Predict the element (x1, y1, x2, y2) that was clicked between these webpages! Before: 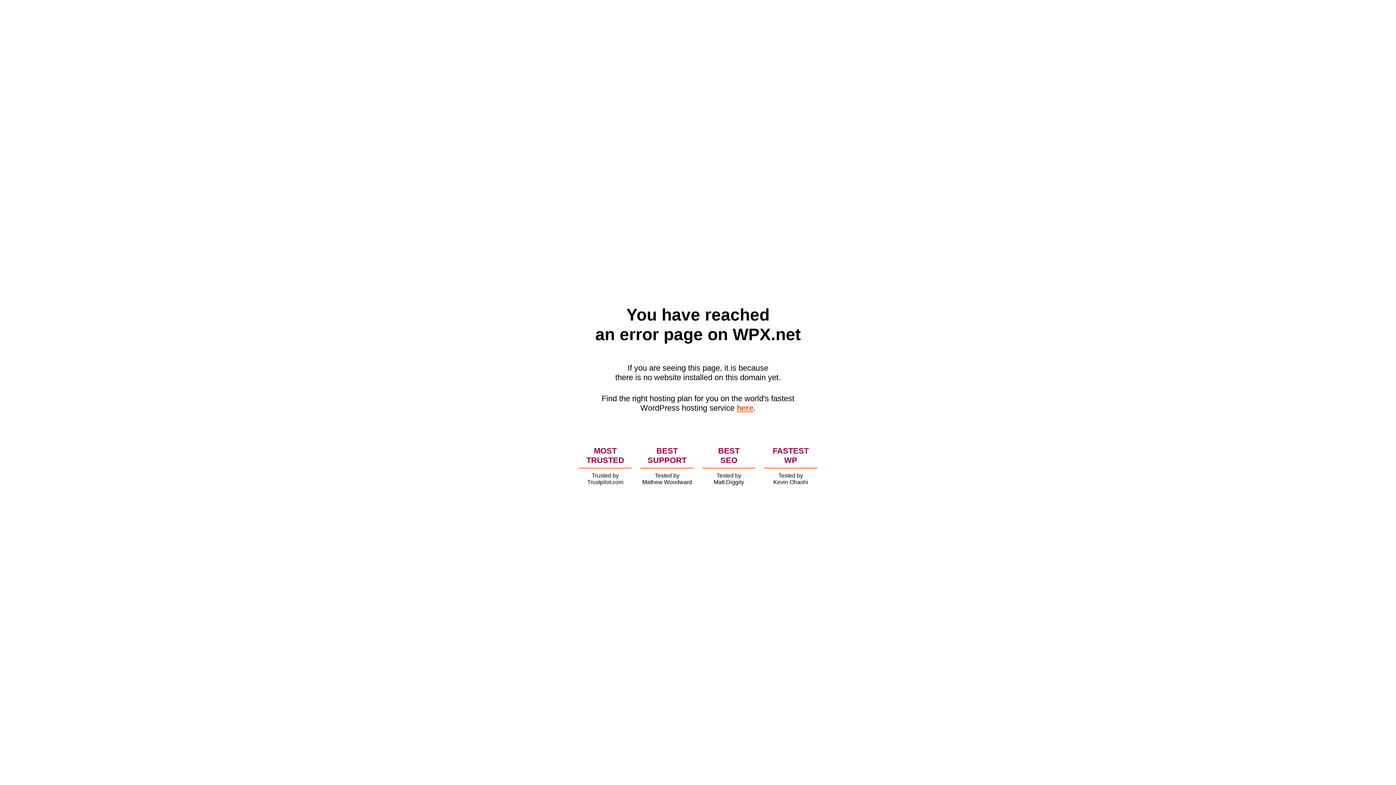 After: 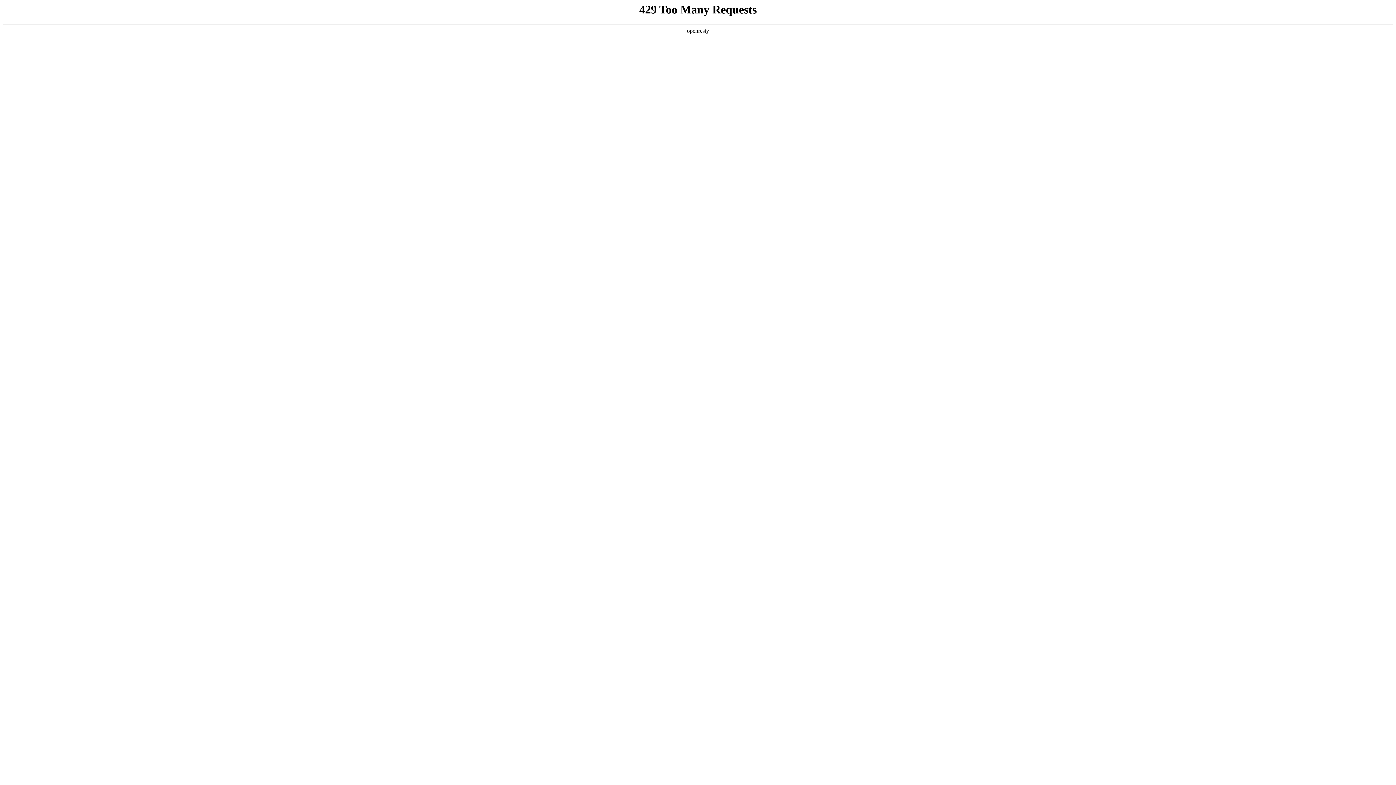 Action: bbox: (736, 403, 753, 412) label: here